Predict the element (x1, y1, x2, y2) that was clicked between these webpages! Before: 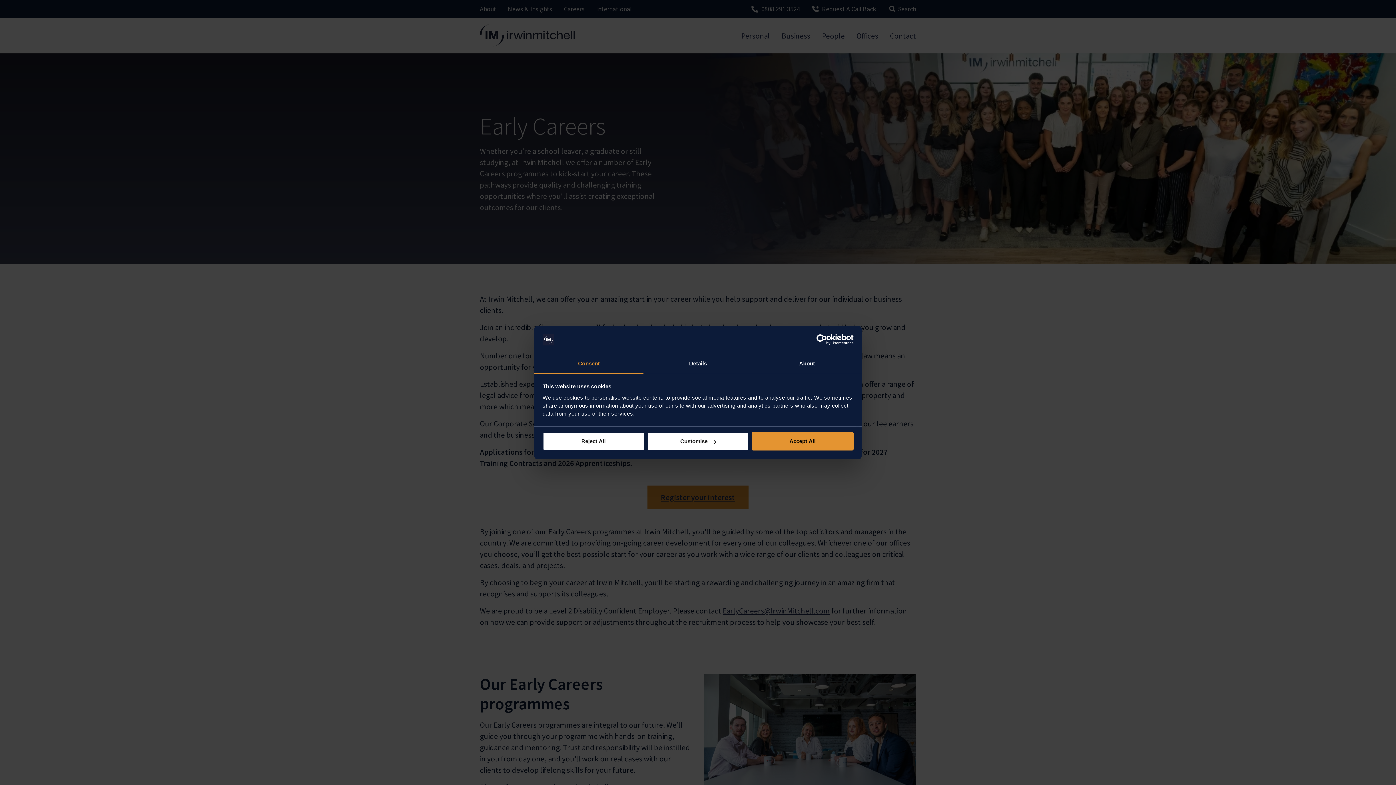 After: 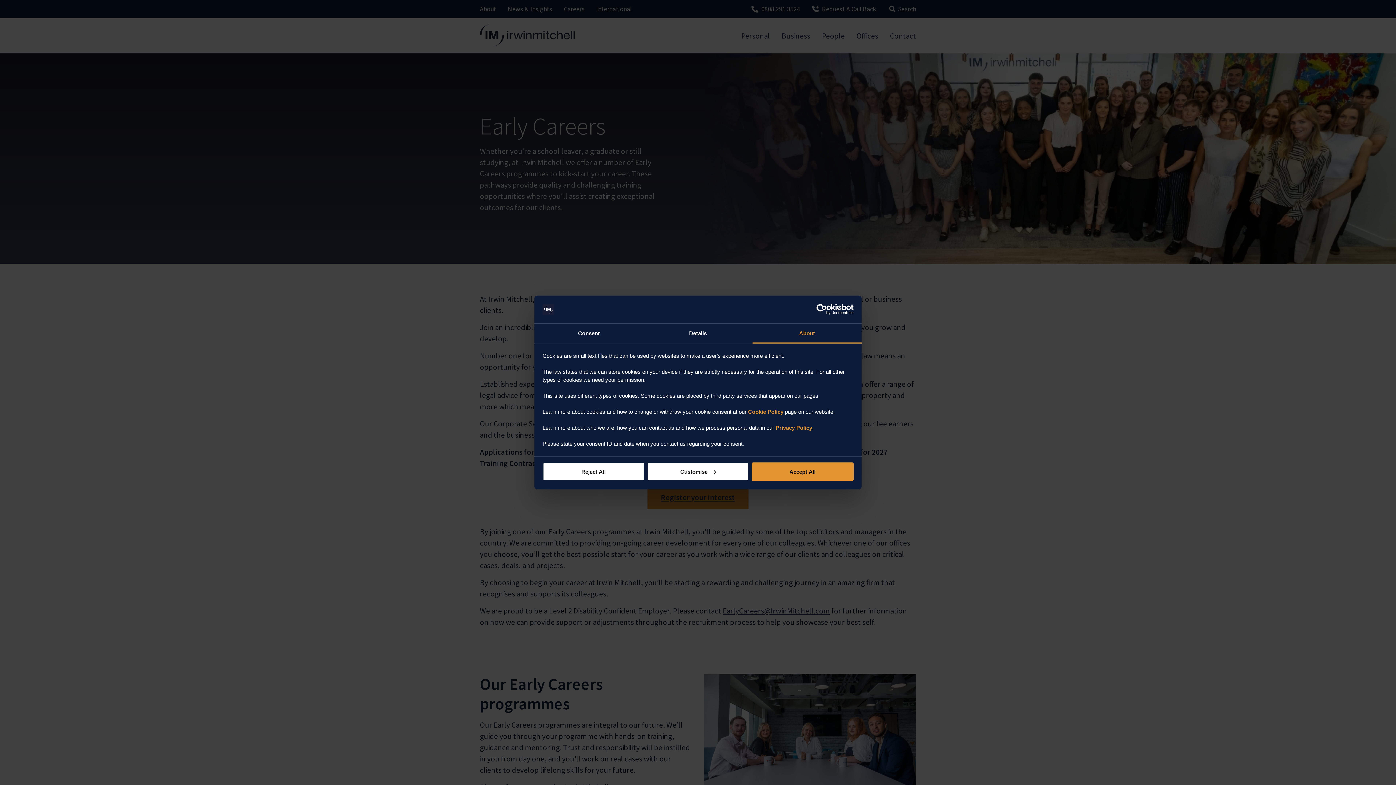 Action: label: About bbox: (752, 354, 861, 373)